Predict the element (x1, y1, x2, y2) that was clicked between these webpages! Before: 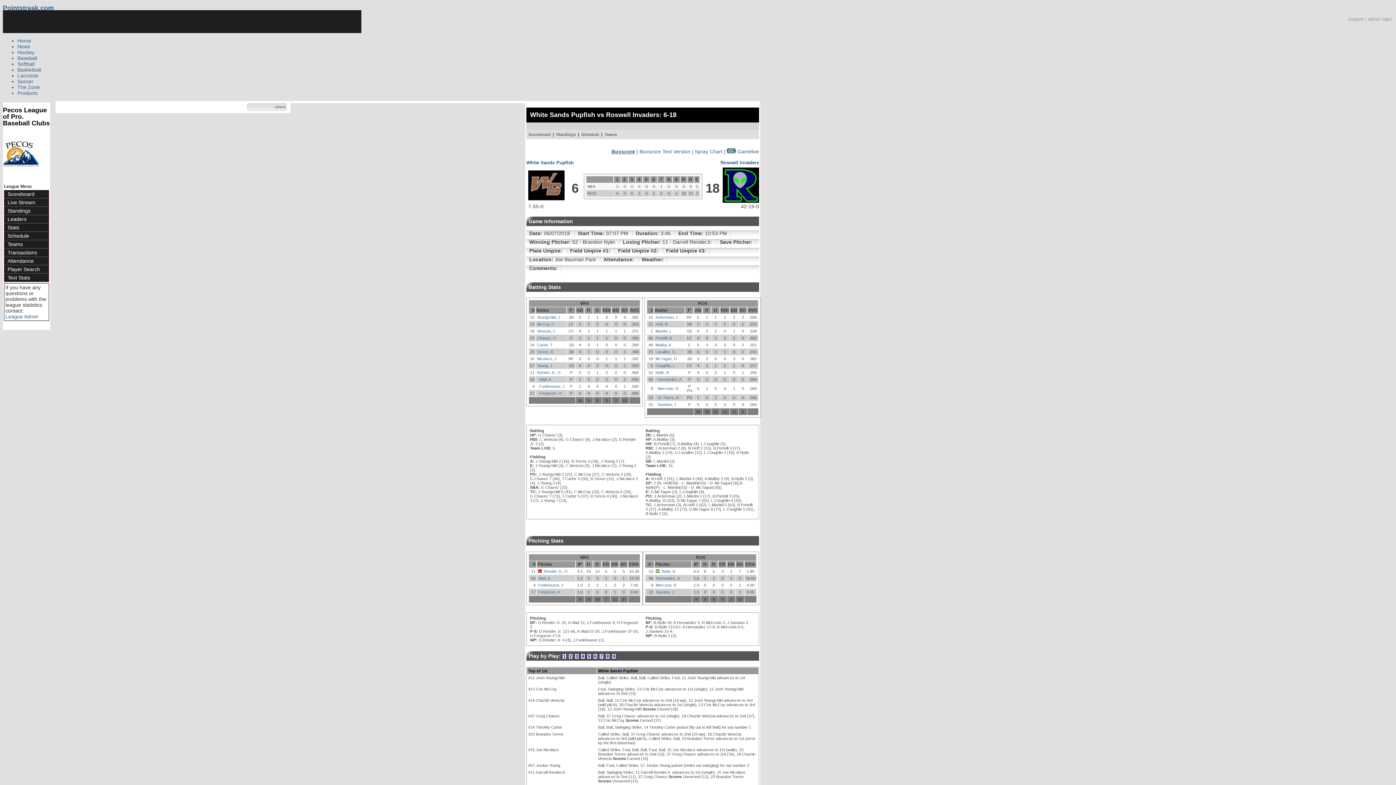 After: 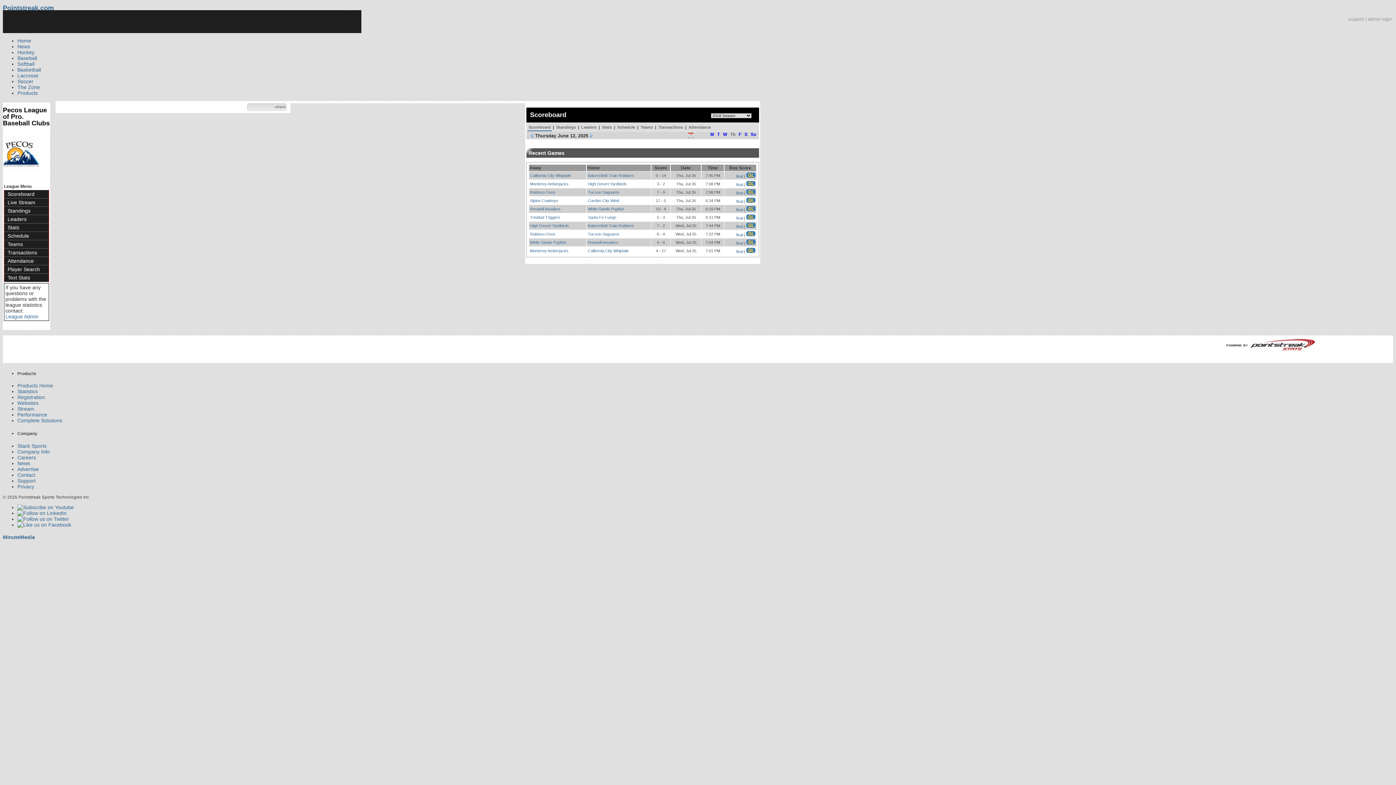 Action: bbox: (4, 190, 49, 198) label: Scoreboard